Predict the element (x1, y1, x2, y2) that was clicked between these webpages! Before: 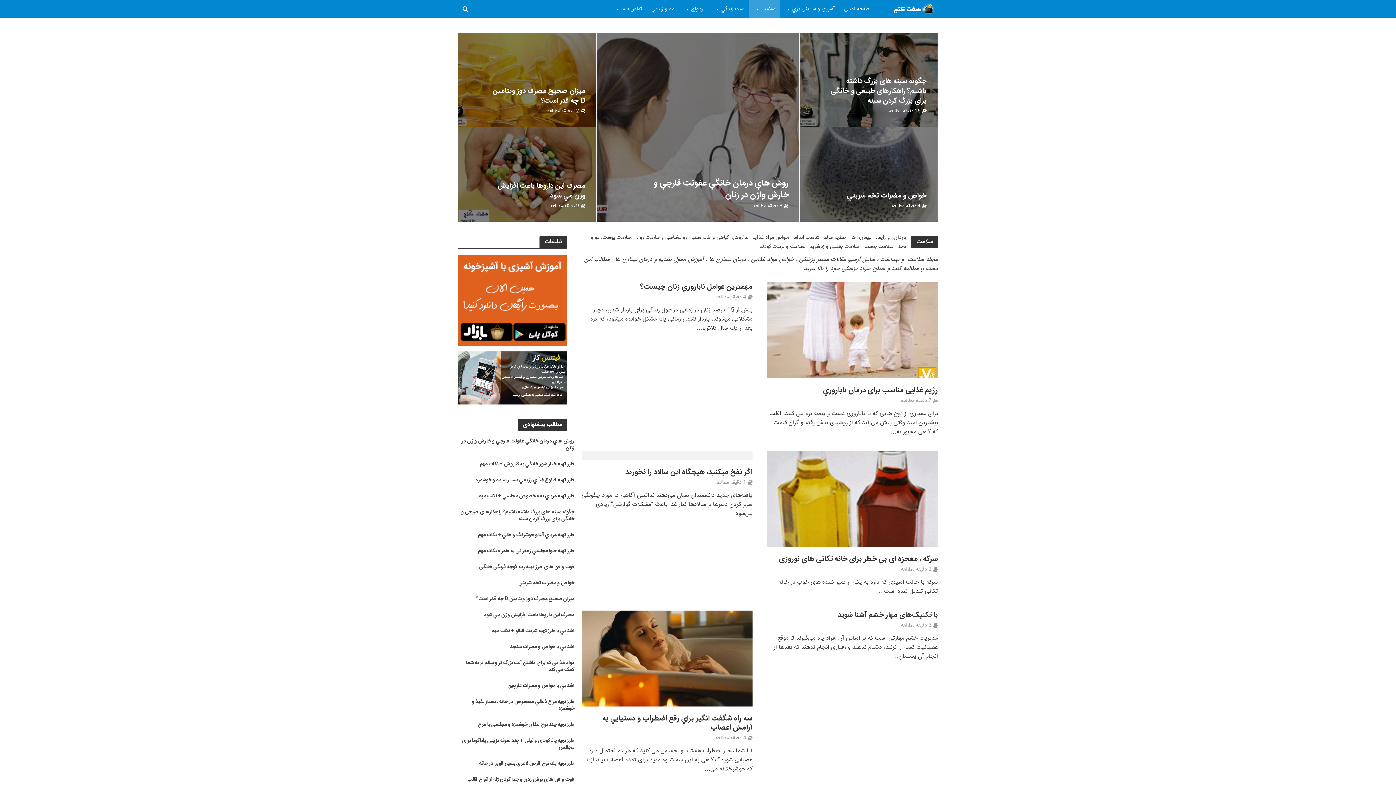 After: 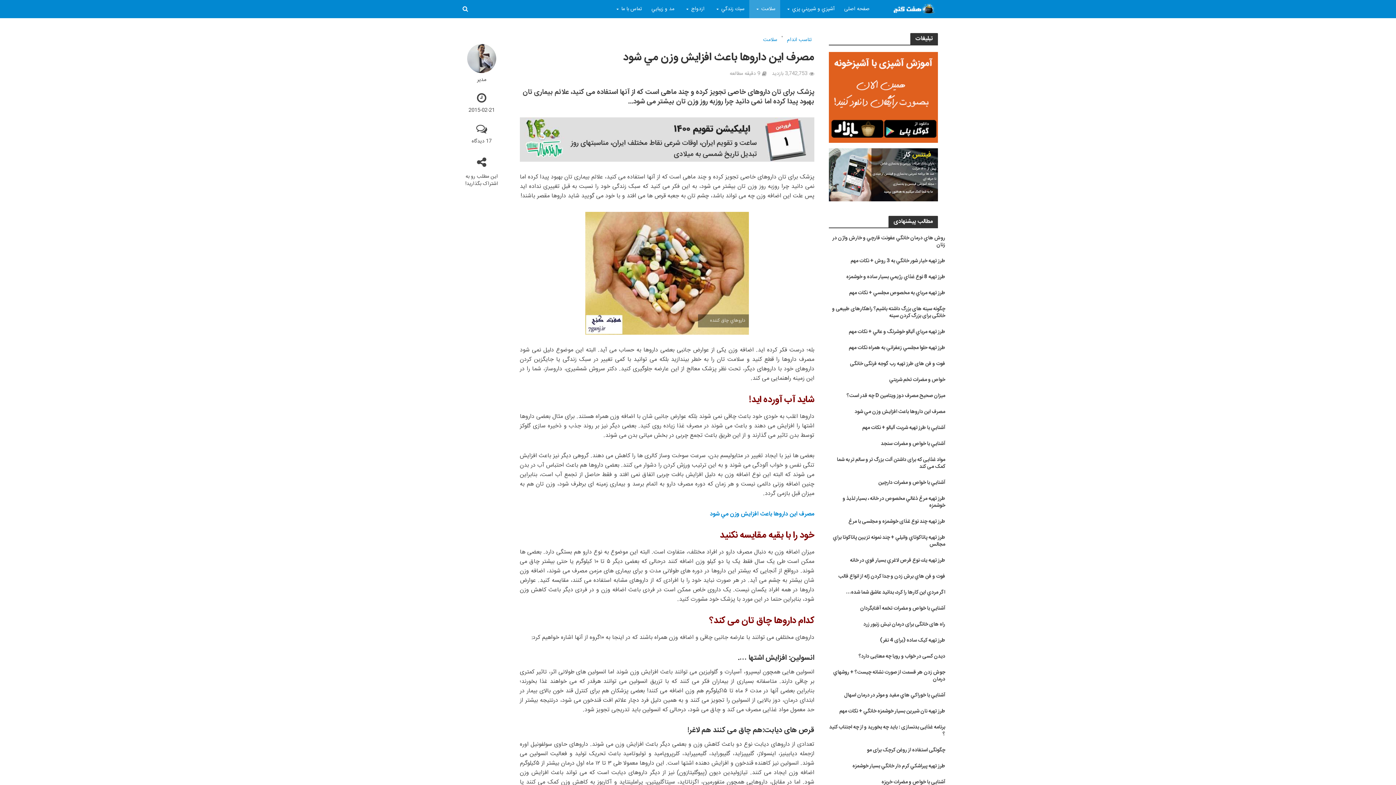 Action: bbox: (458, 127, 596, 221)